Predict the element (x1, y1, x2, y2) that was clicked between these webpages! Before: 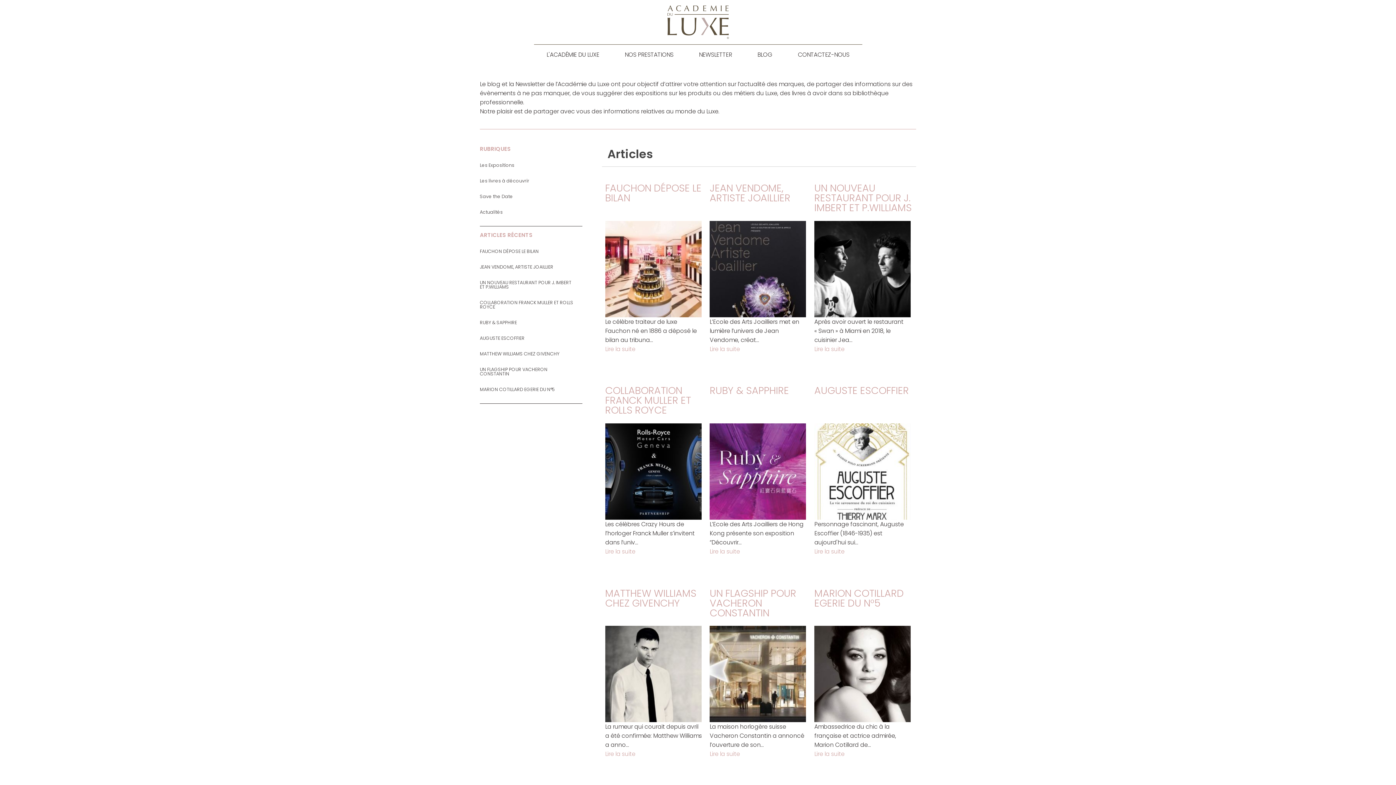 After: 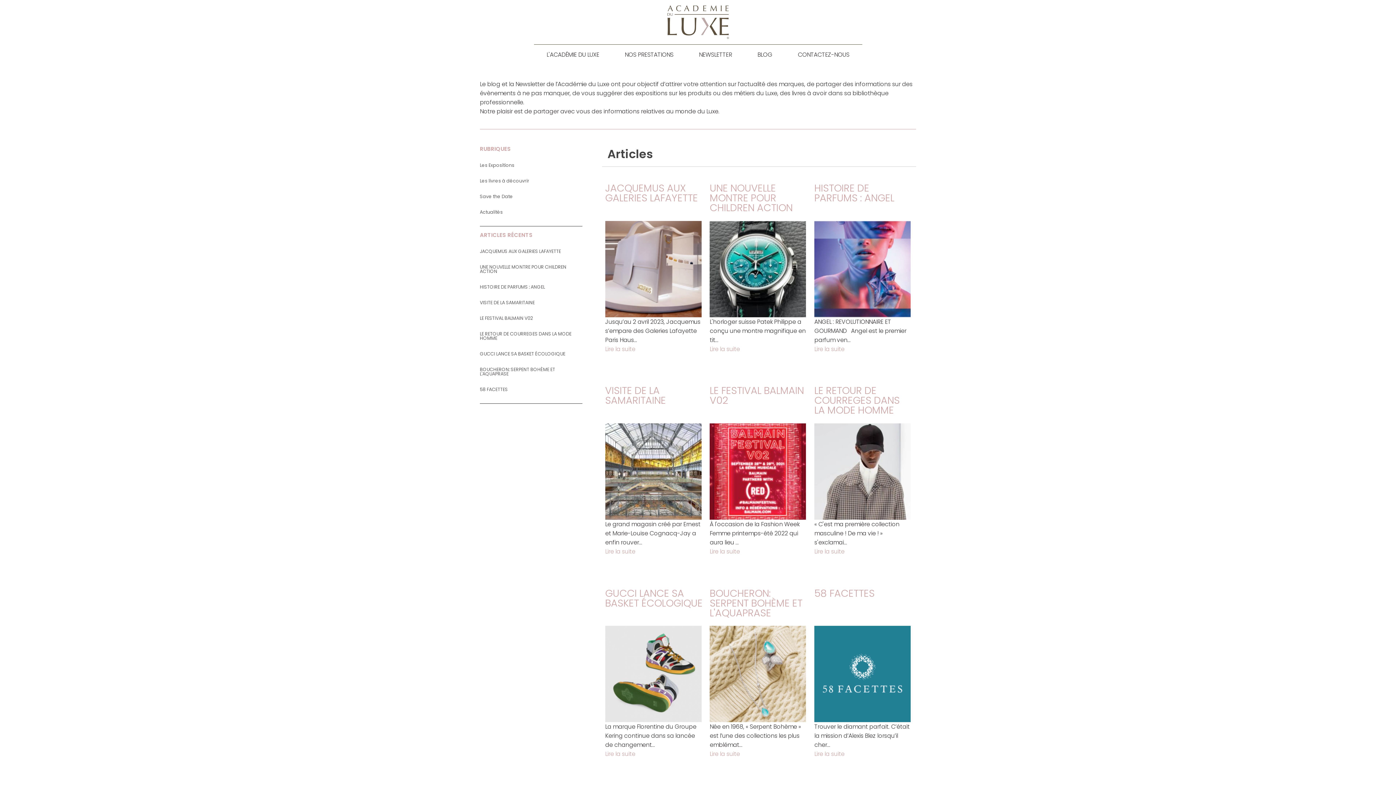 Action: bbox: (480, 204, 582, 219) label: Actualités